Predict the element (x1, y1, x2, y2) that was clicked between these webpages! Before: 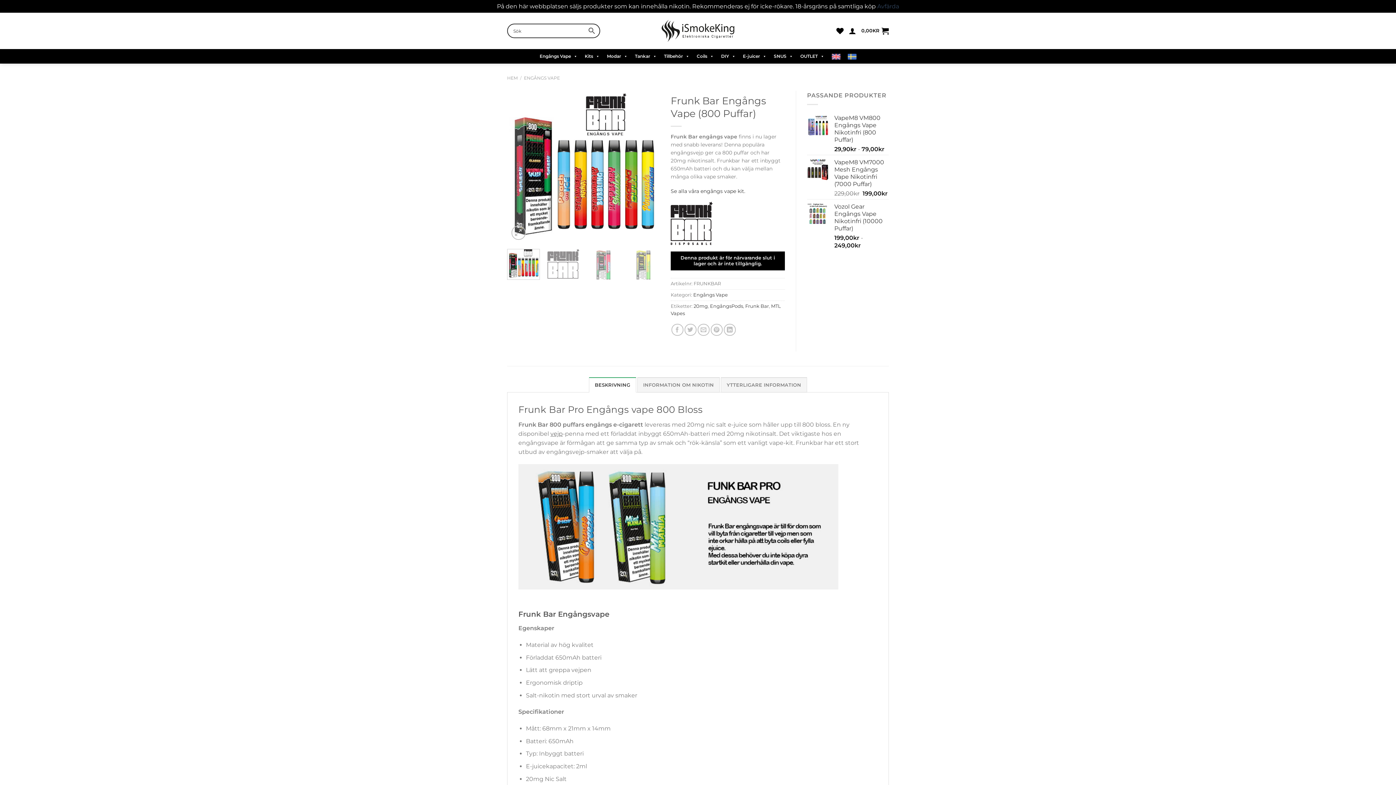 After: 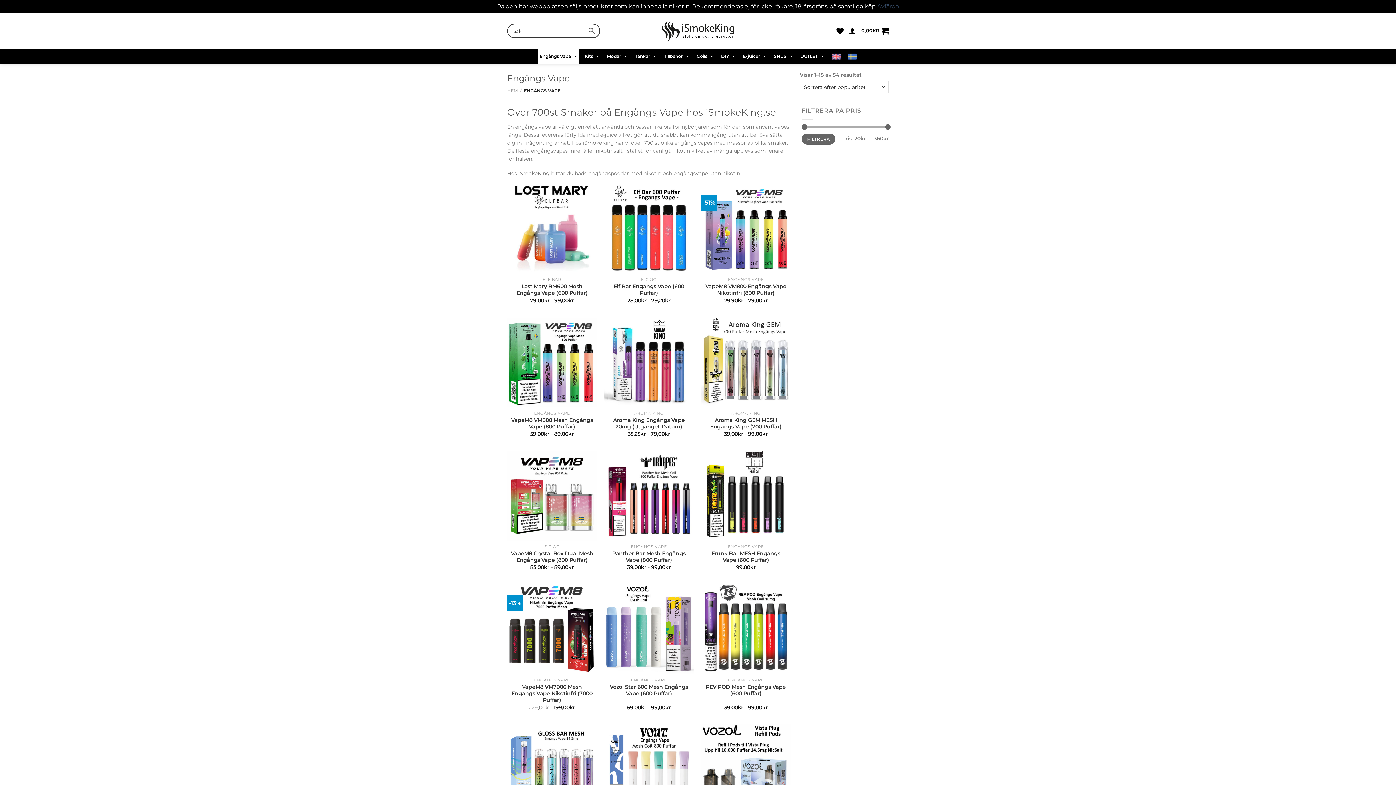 Action: label: Engångs Vape bbox: (693, 292, 728, 297)